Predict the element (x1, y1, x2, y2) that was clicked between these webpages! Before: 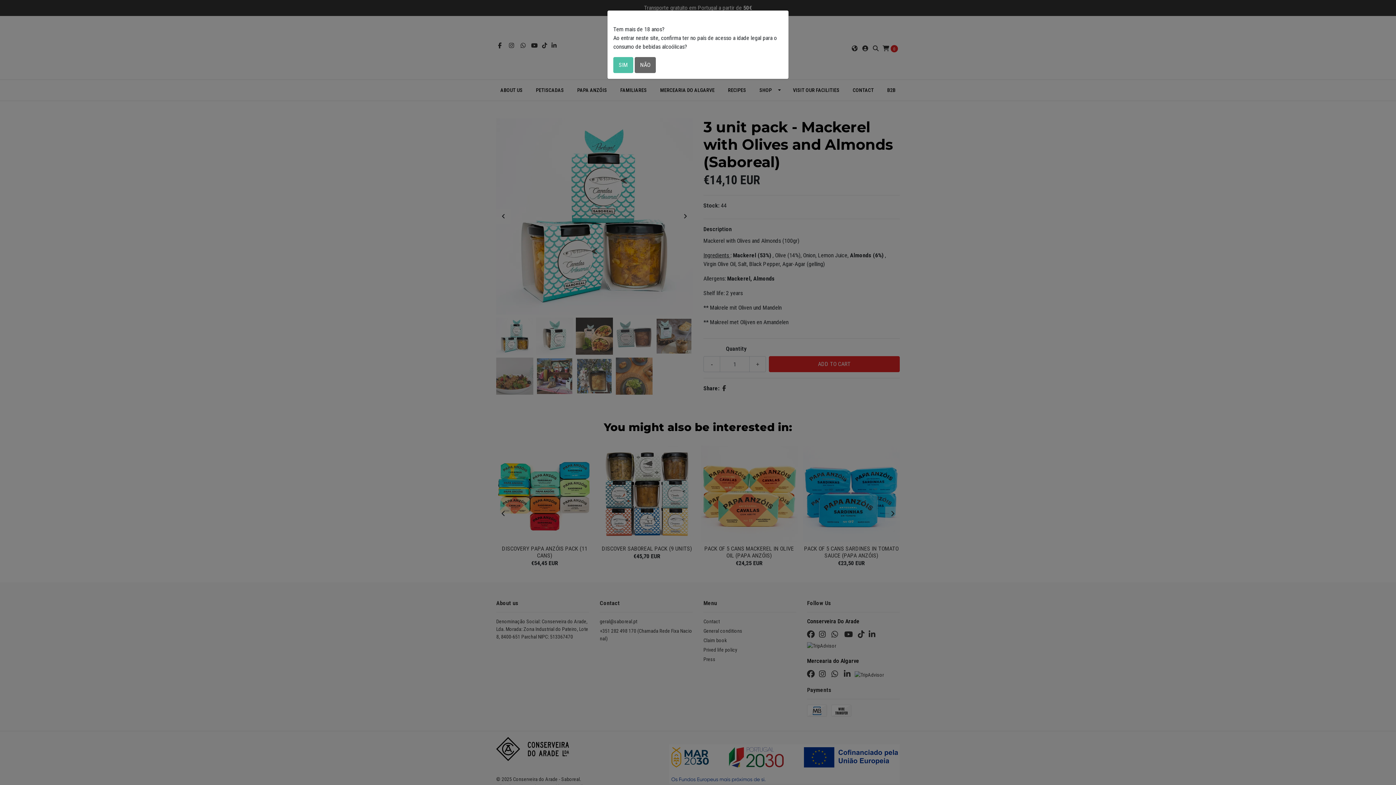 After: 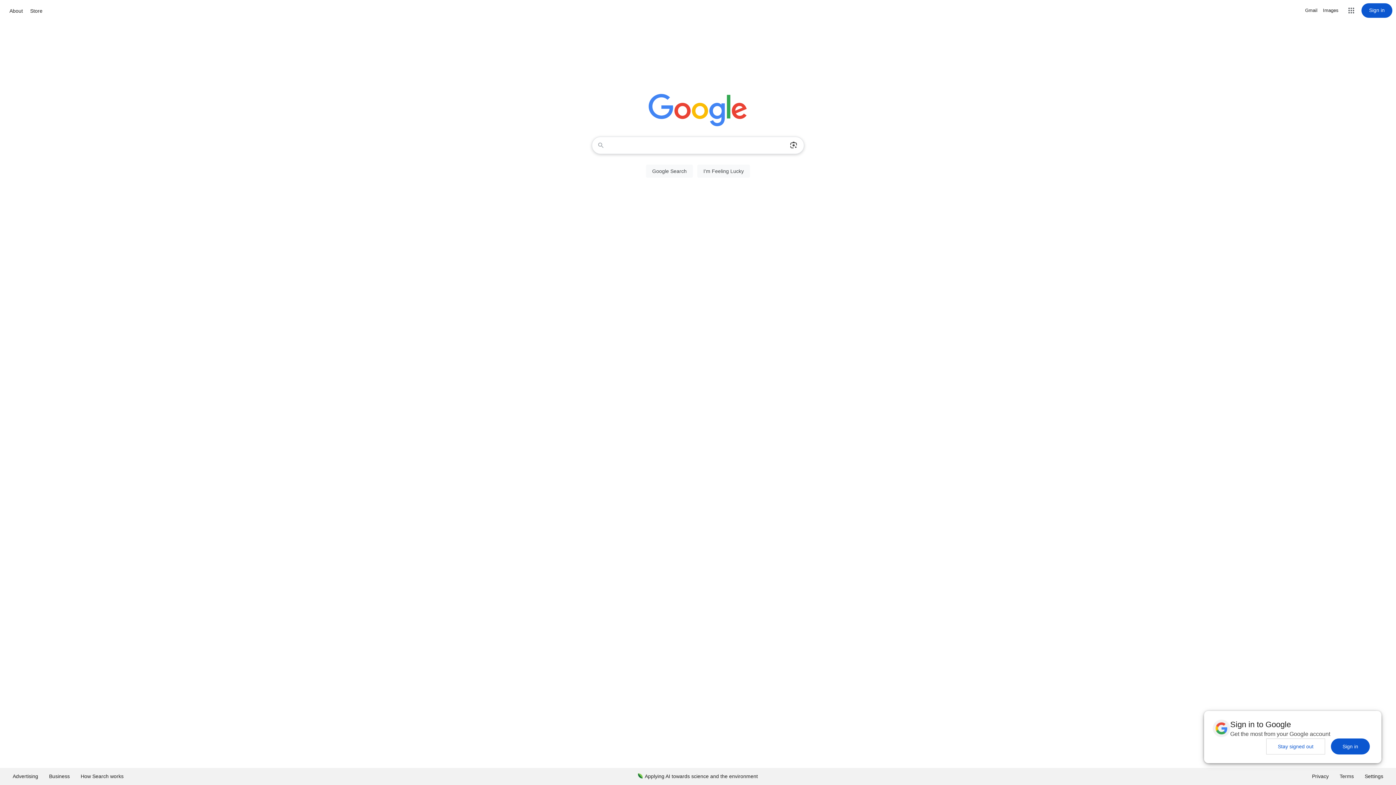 Action: bbox: (634, 57, 656, 73) label: NÃO